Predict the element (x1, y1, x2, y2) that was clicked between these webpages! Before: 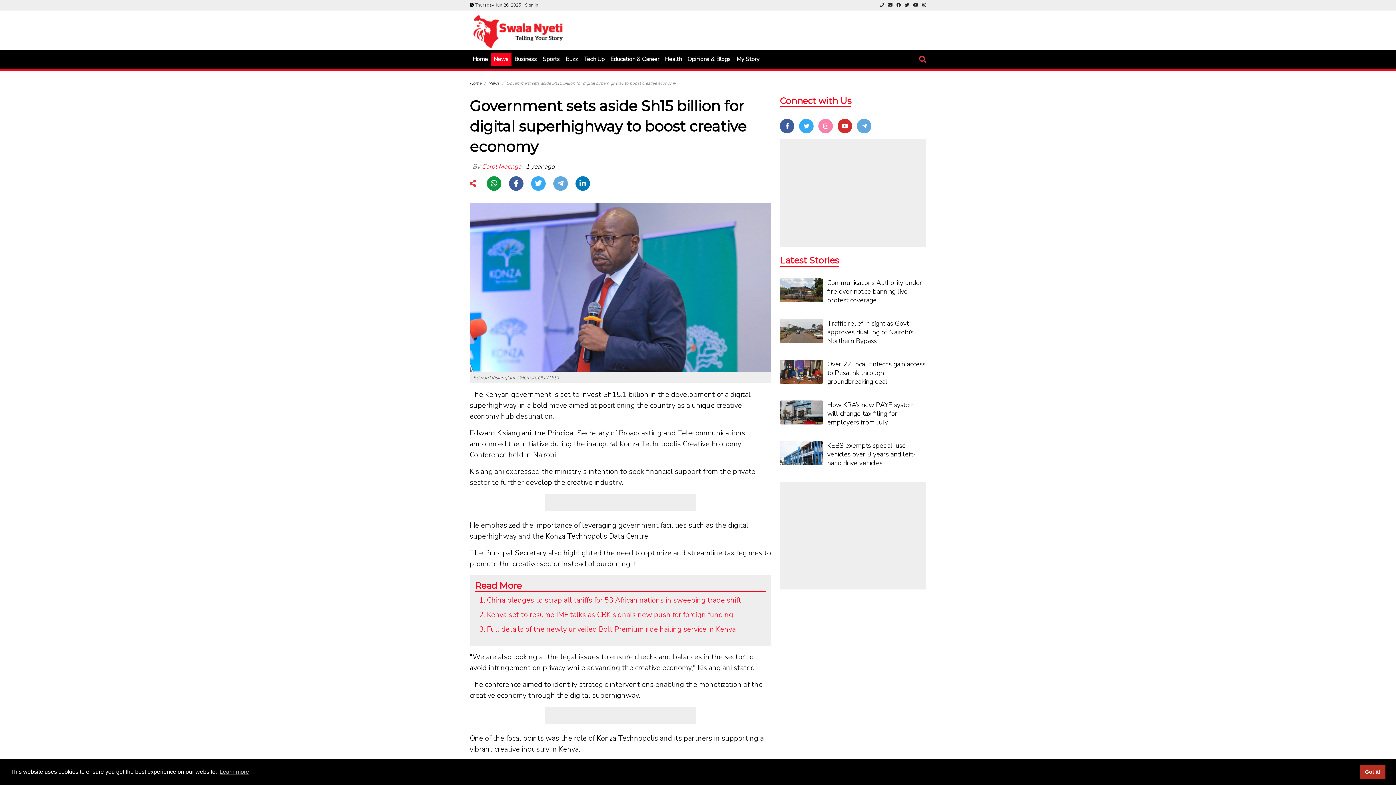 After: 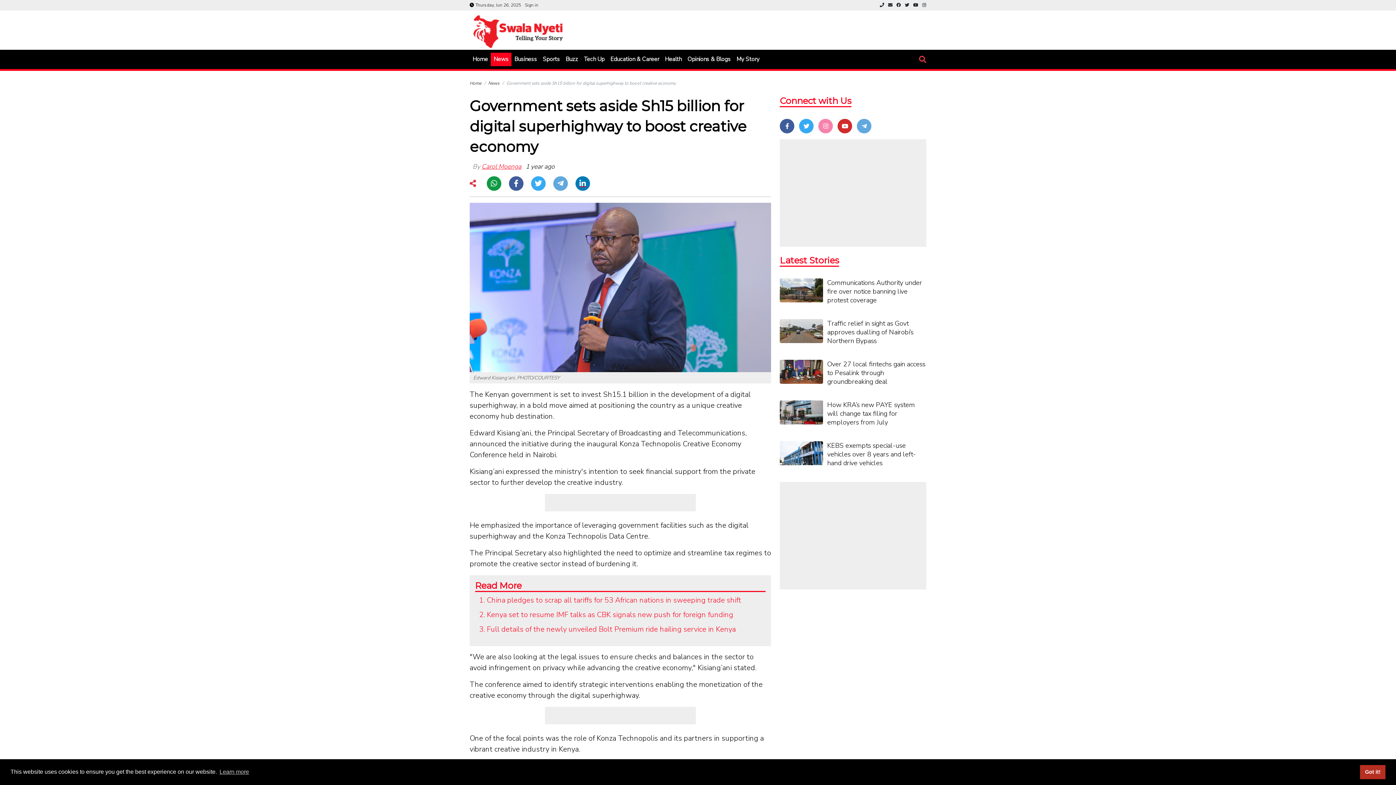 Action: bbox: (575, 178, 590, 188)